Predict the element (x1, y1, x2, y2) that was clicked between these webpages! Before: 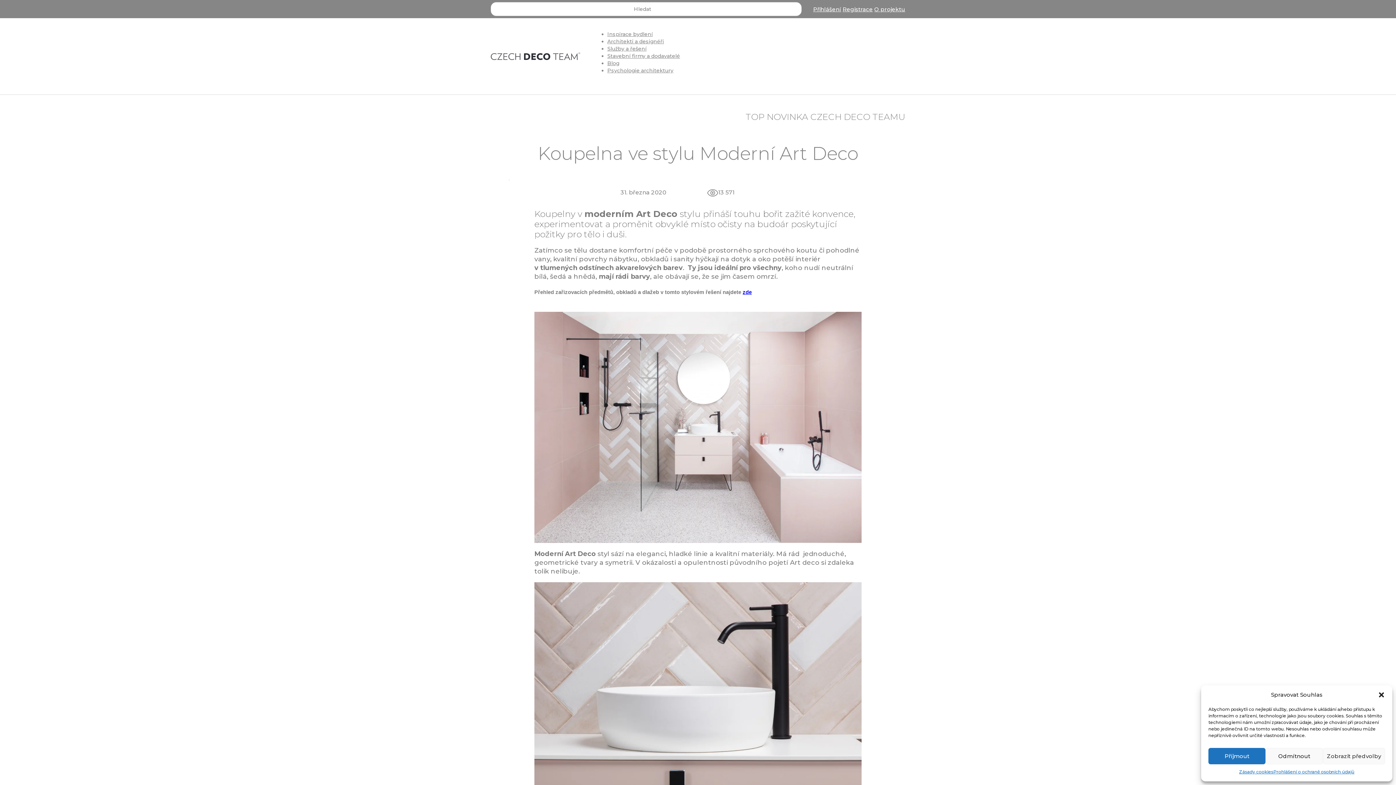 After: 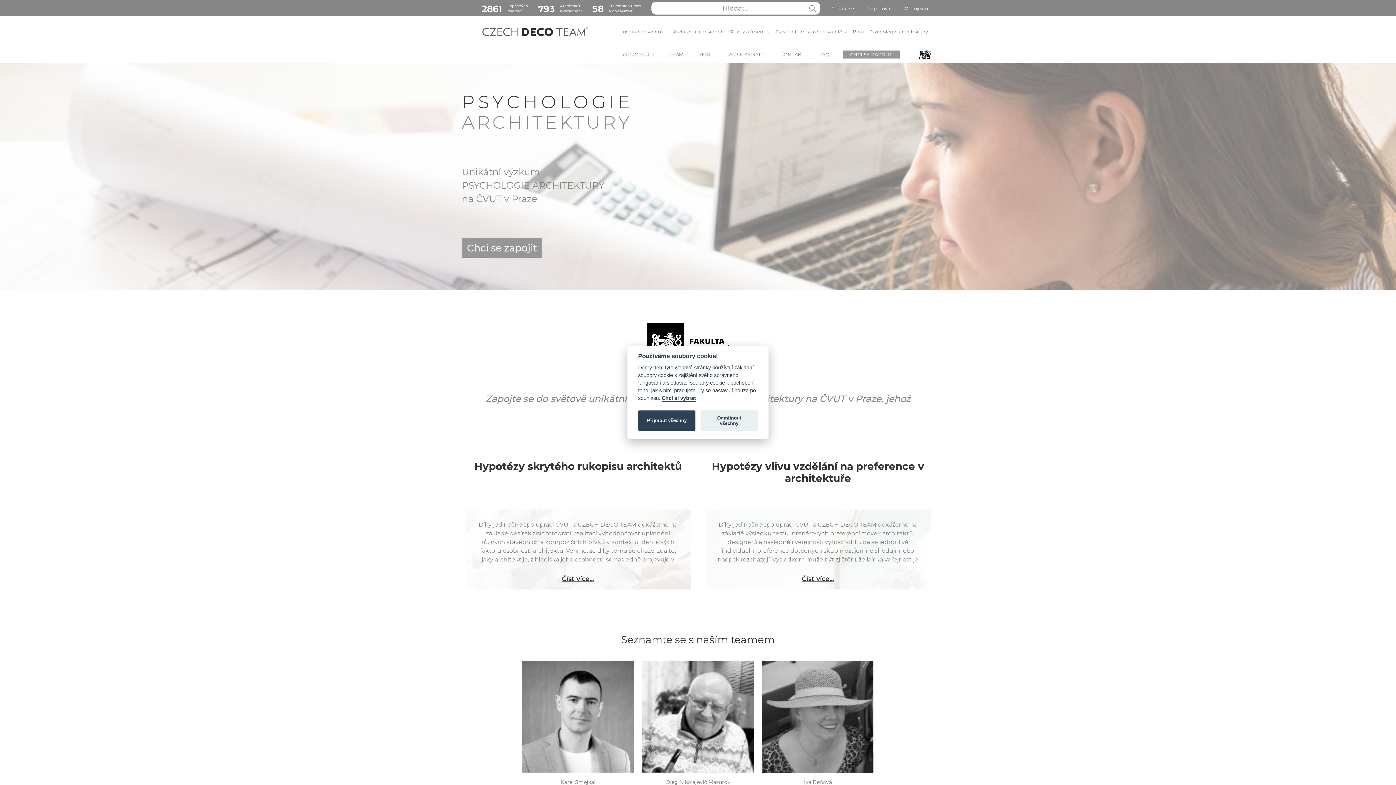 Action: label: Psychologie architektury bbox: (607, 67, 673, 73)